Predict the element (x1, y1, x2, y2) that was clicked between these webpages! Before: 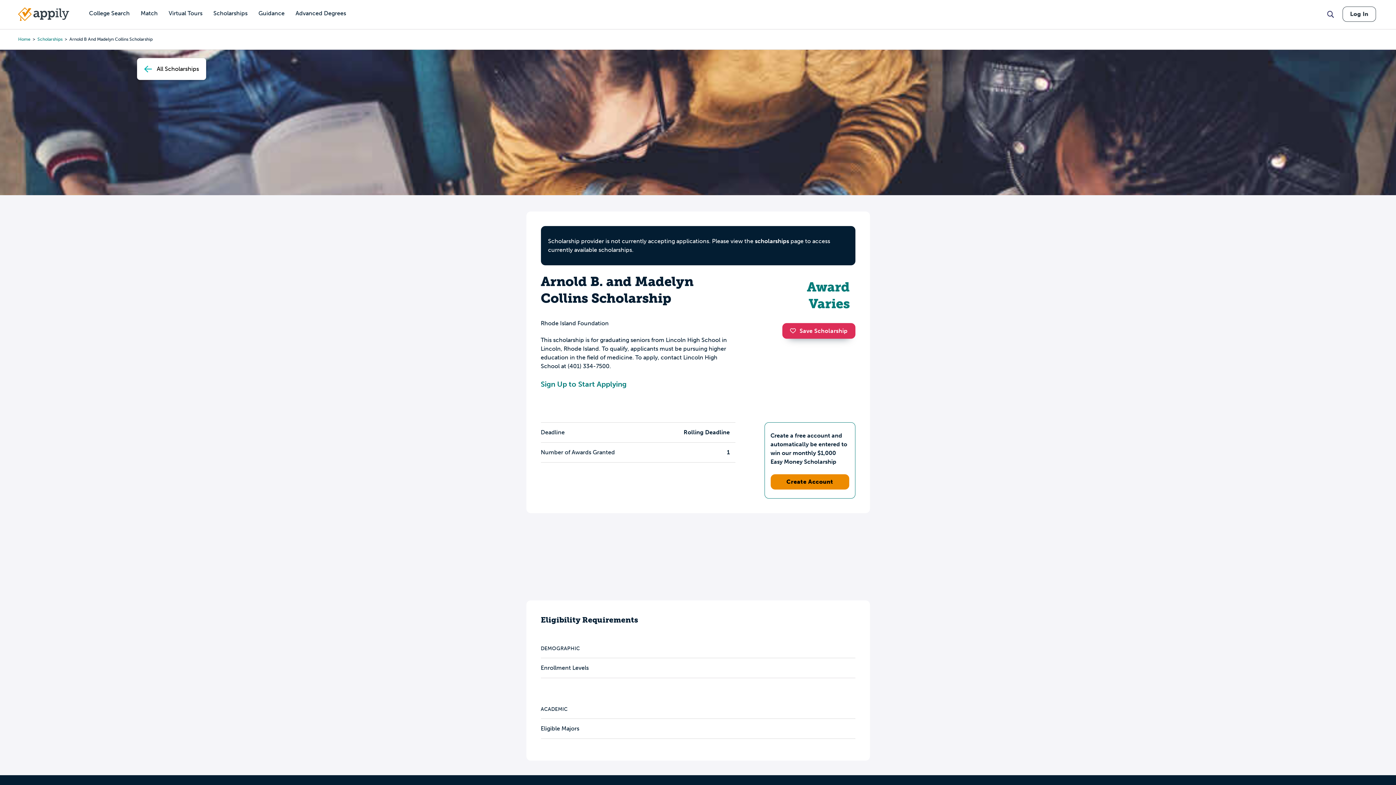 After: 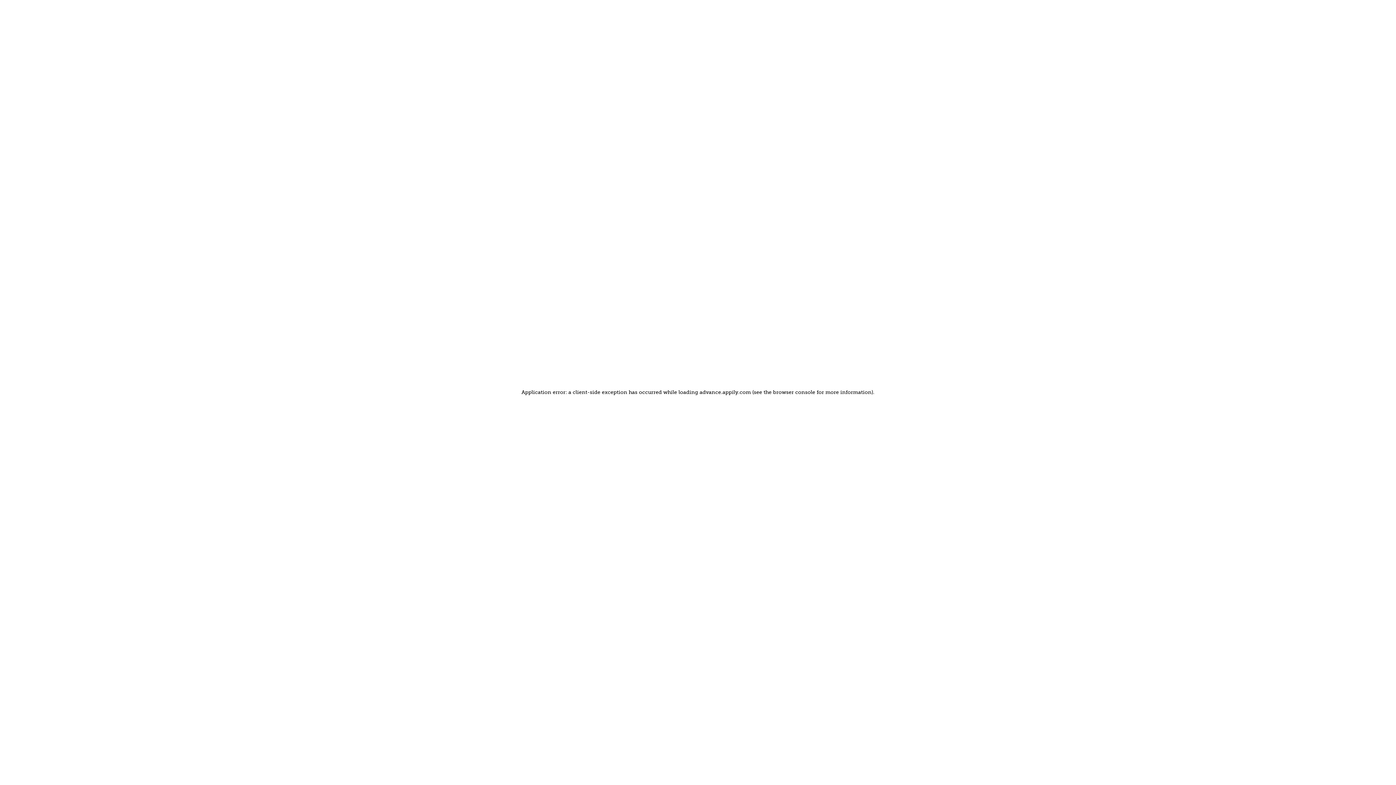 Action: label: Advanced Degrees bbox: (290, 0, 351, 27)